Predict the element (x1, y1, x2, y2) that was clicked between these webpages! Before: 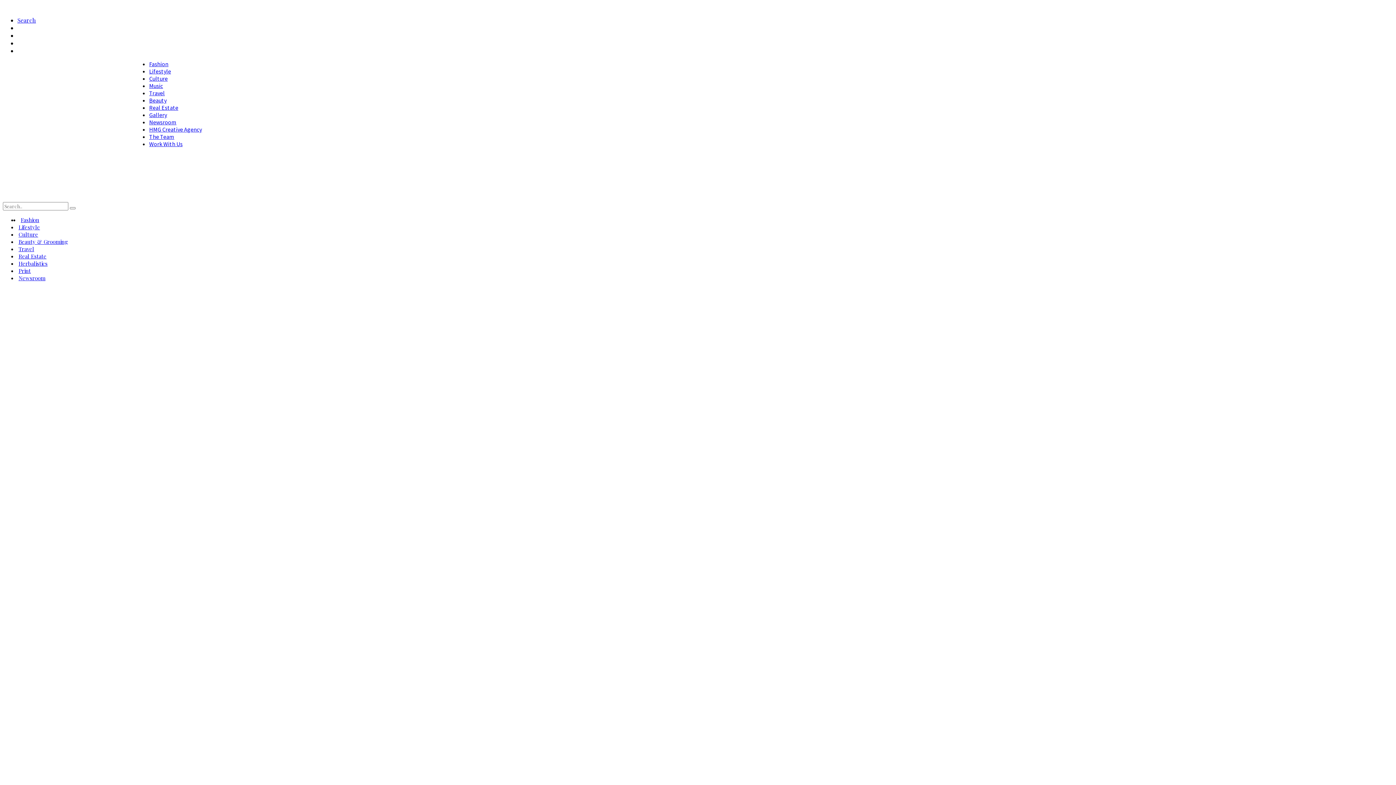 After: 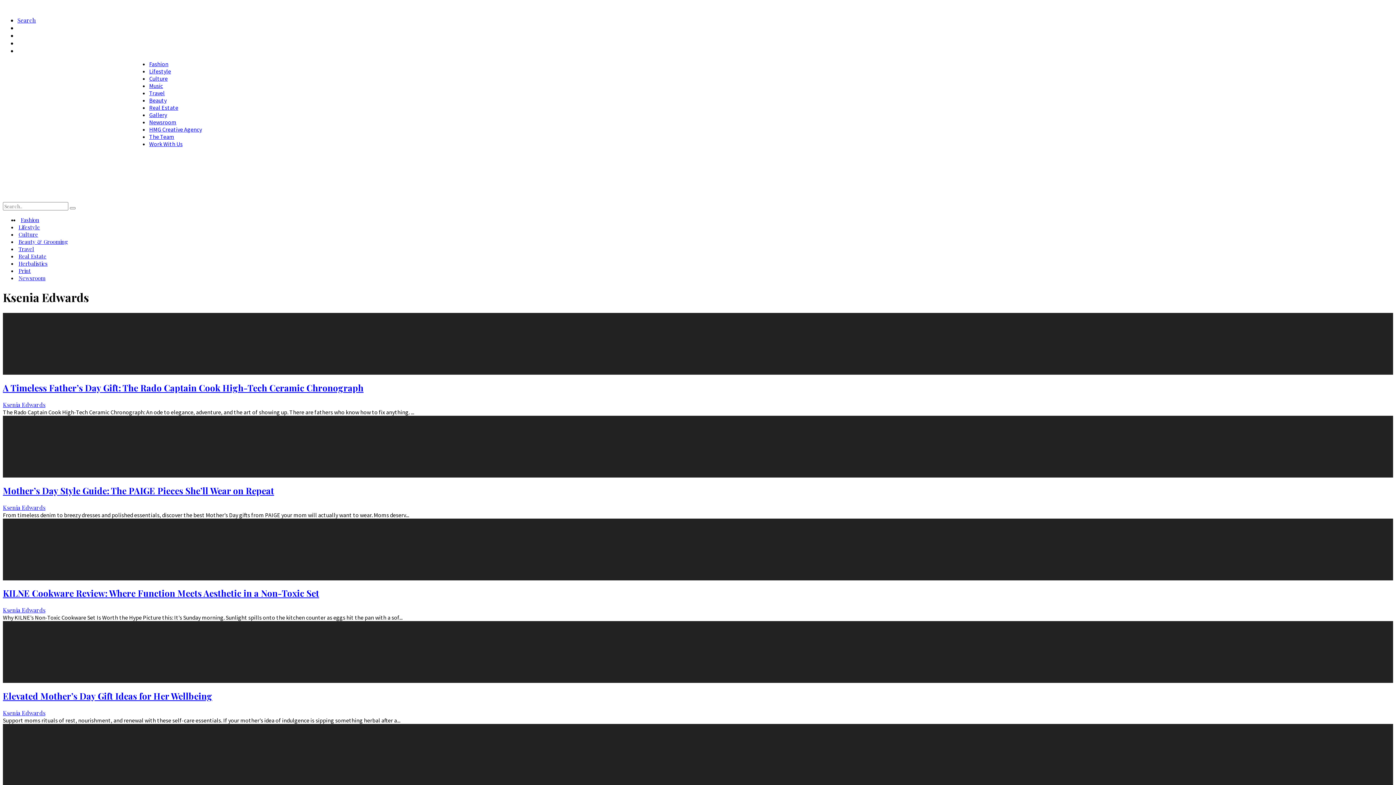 Action: bbox: (698, 689, 698, 696)